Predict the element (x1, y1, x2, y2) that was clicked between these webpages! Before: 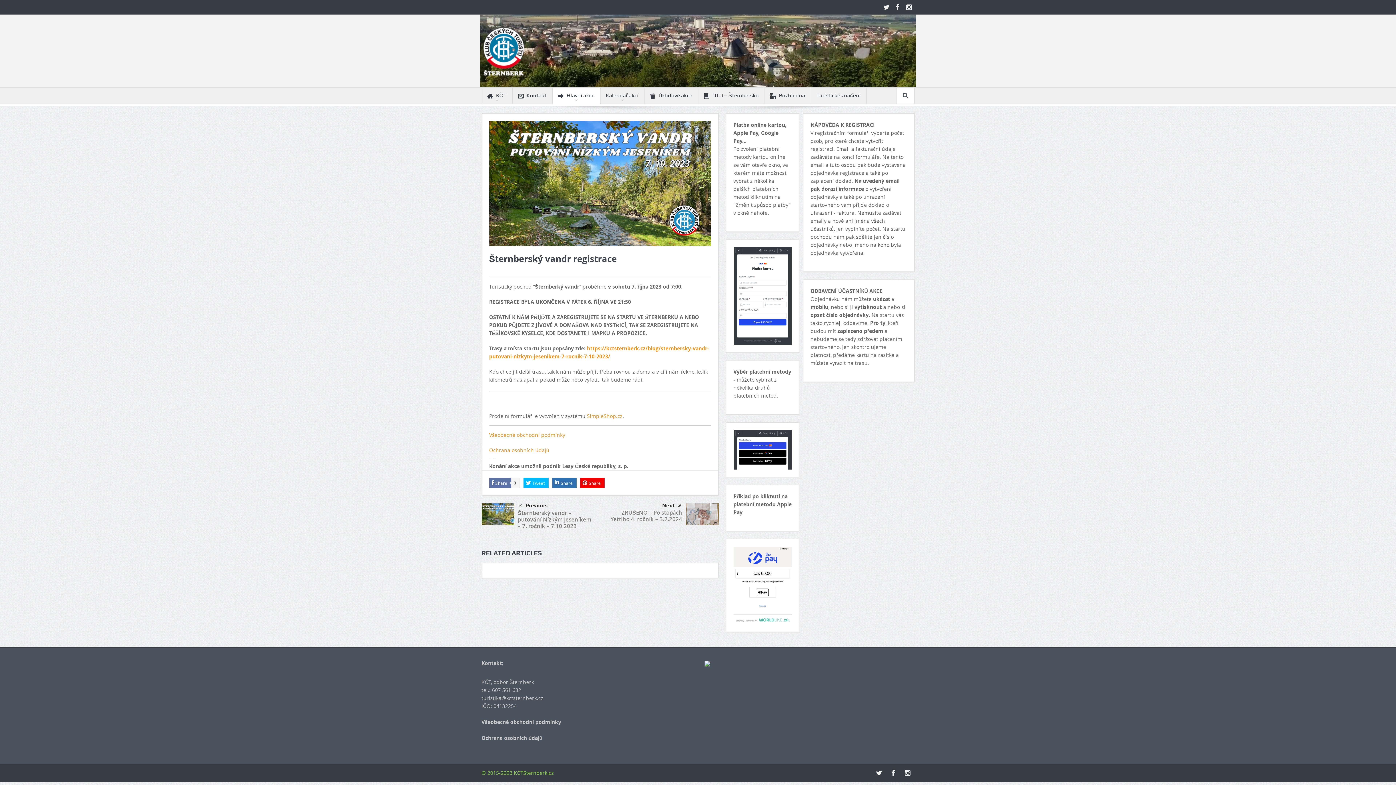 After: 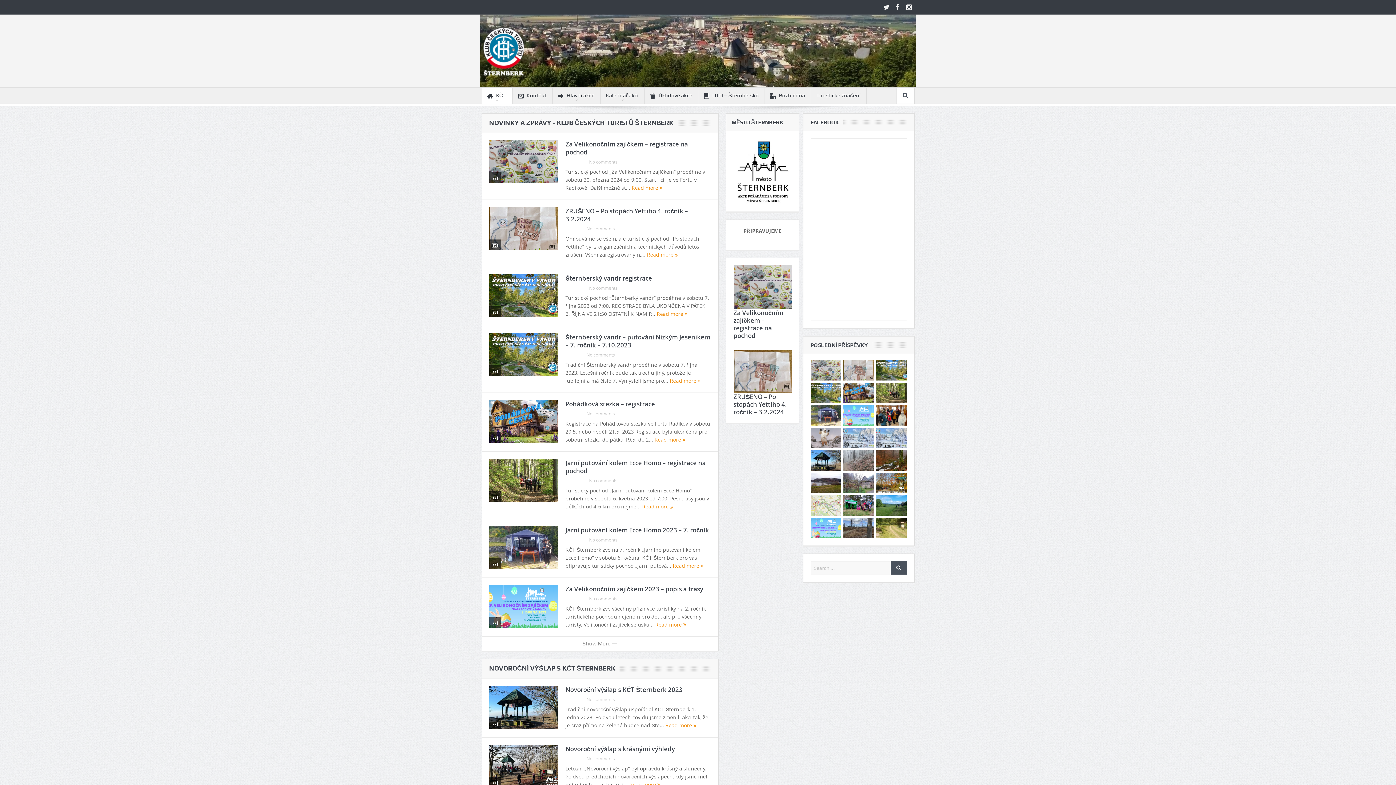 Action: bbox: (482, 87, 512, 103) label: KČT